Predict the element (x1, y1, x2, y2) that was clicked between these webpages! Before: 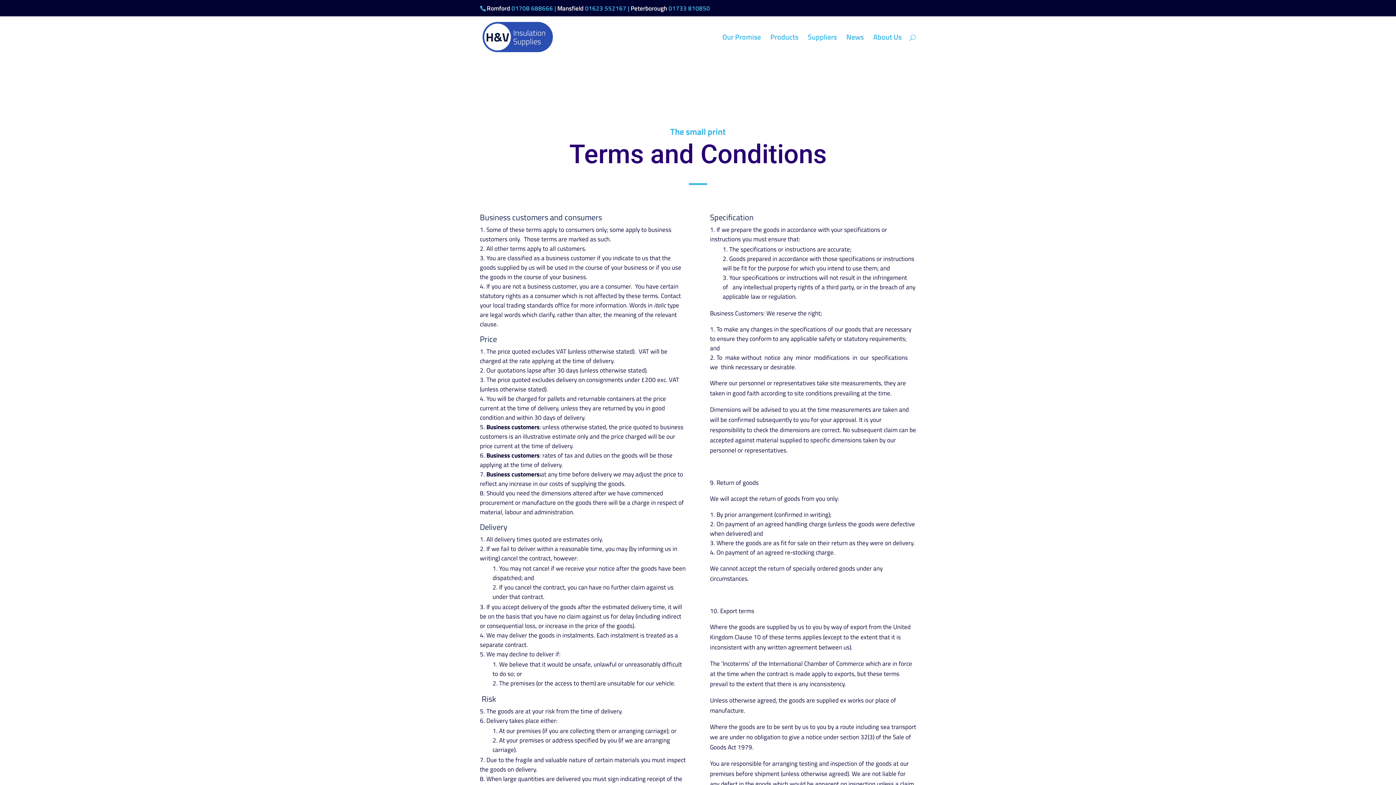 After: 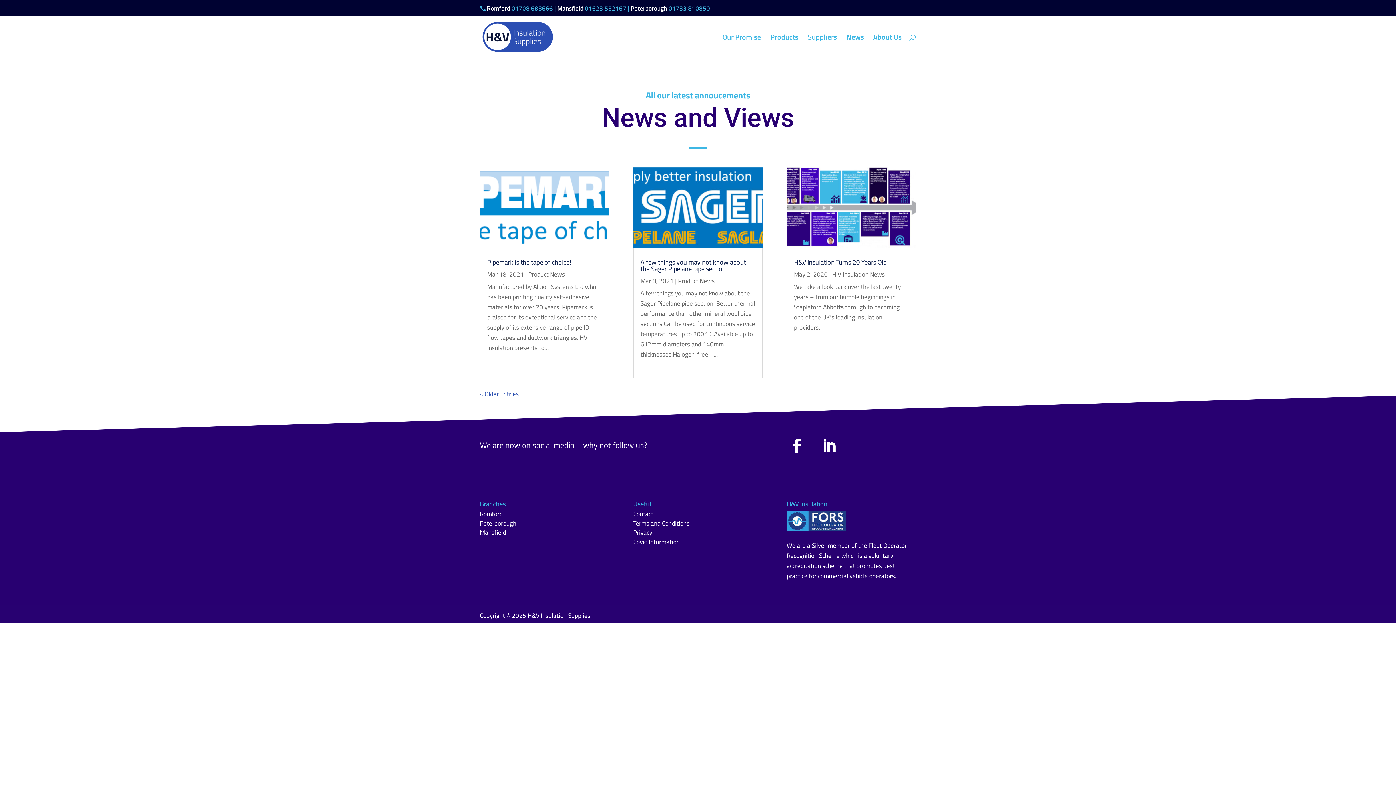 Action: label: News bbox: (846, 34, 864, 57)